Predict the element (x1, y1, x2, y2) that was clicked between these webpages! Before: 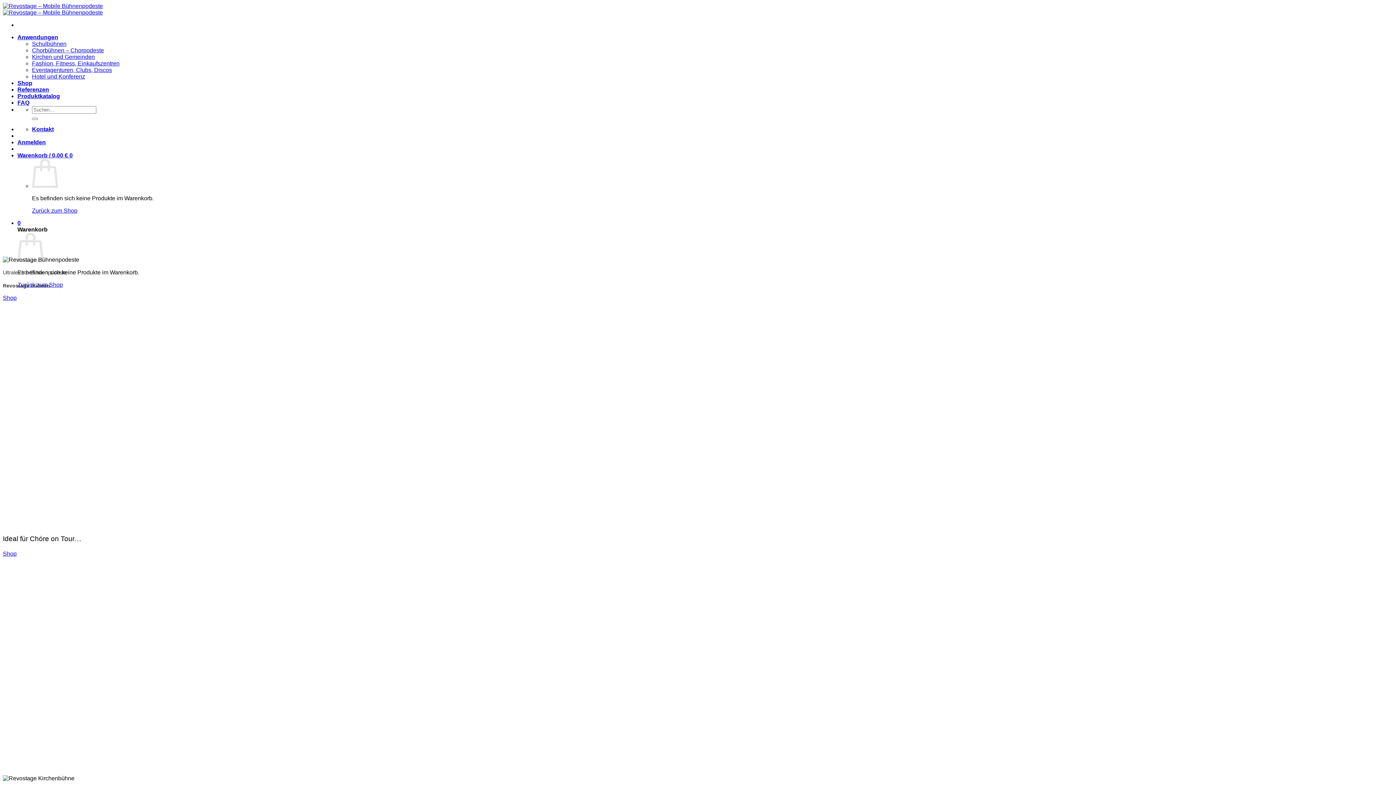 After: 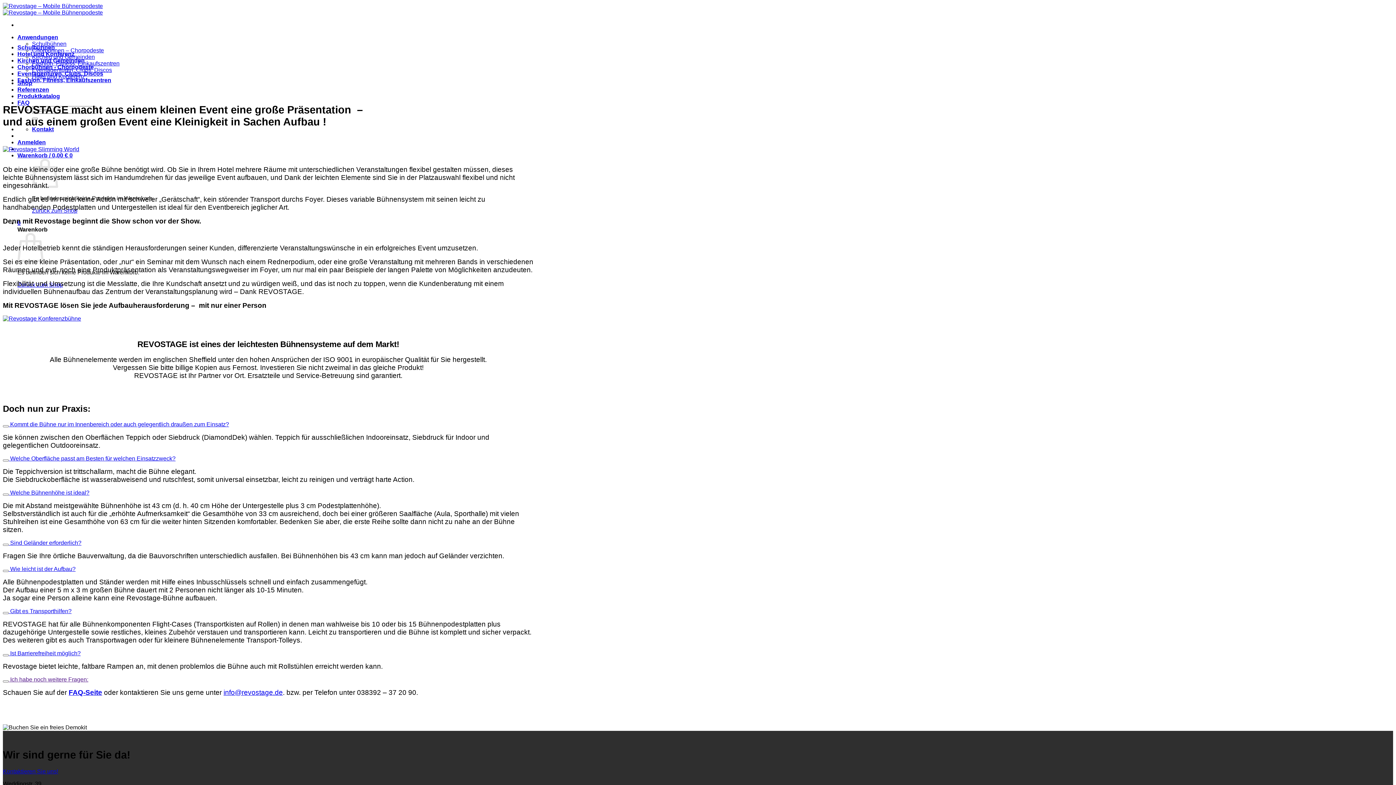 Action: label: Hotel und Konferenz bbox: (32, 73, 85, 79)